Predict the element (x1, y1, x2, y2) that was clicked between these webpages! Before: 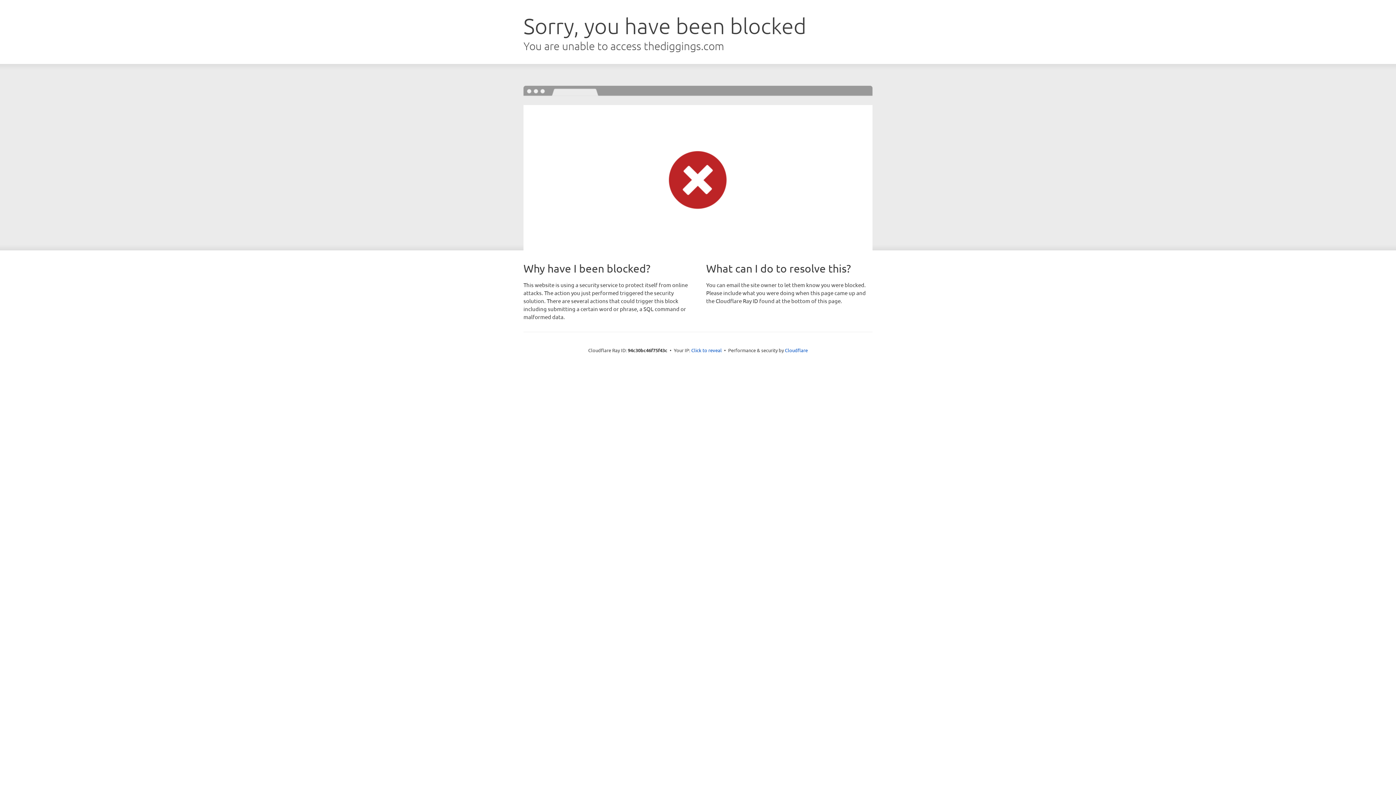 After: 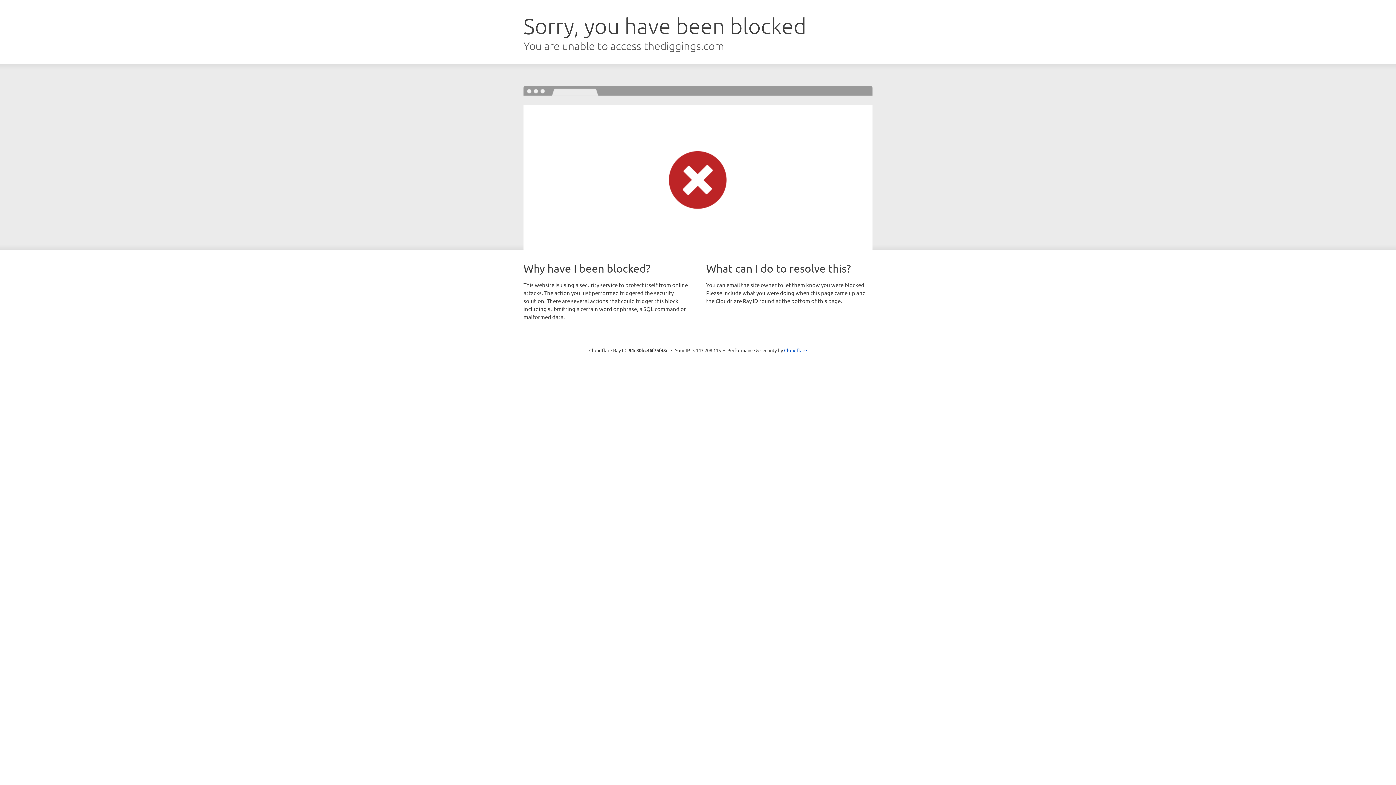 Action: bbox: (691, 346, 722, 353) label: Click to reveal